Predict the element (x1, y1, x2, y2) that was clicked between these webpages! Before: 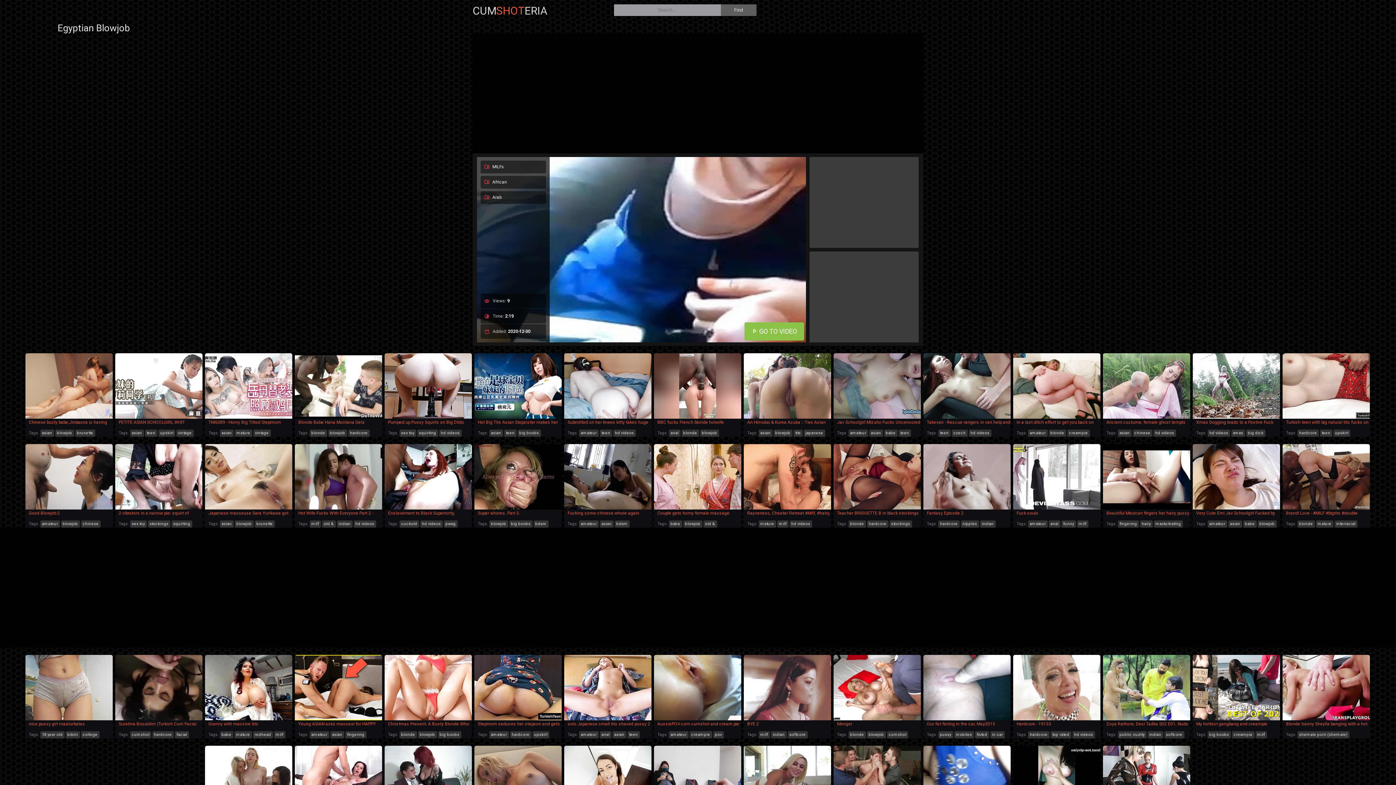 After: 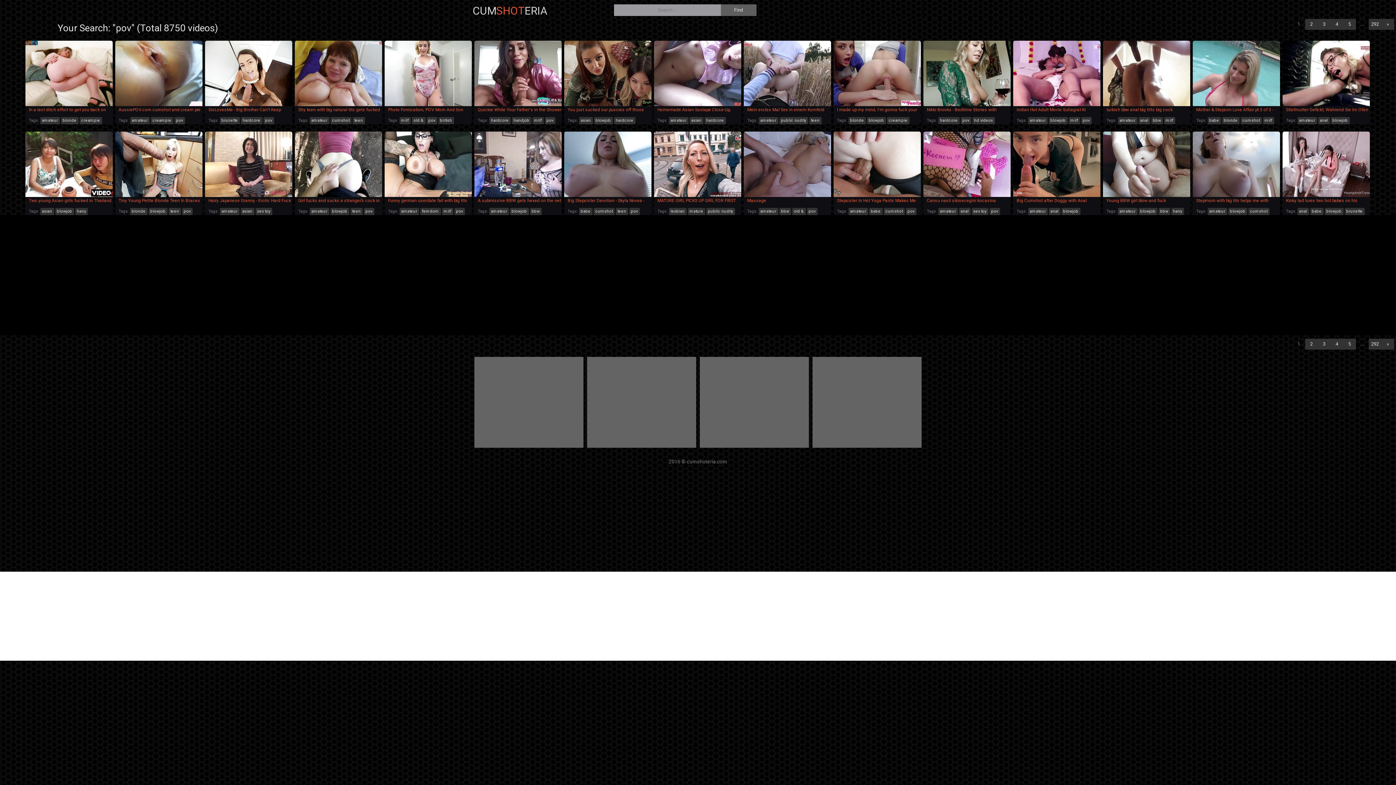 Action: bbox: (713, 731, 723, 738) label: pov